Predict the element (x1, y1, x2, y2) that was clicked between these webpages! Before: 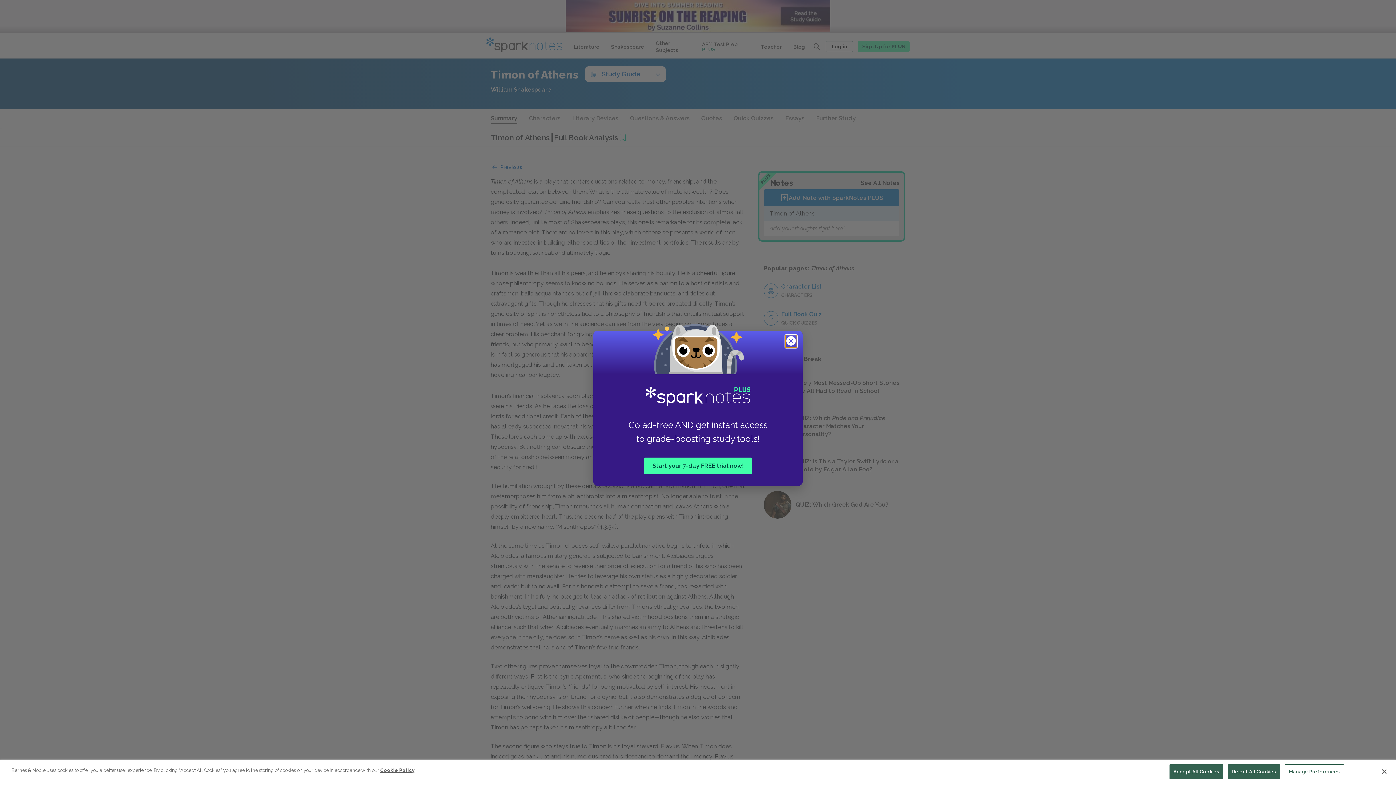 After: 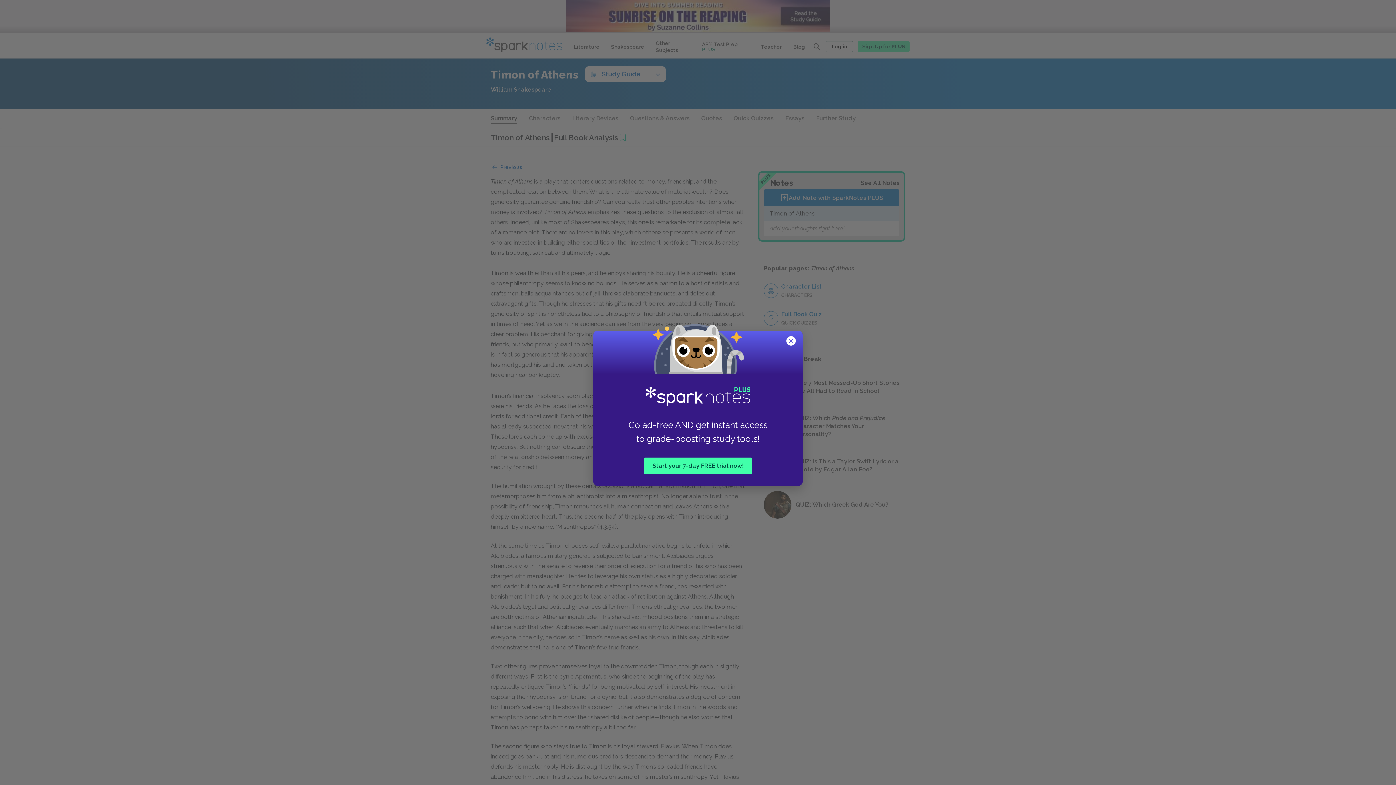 Action: label: Close bbox: (1376, 764, 1392, 780)